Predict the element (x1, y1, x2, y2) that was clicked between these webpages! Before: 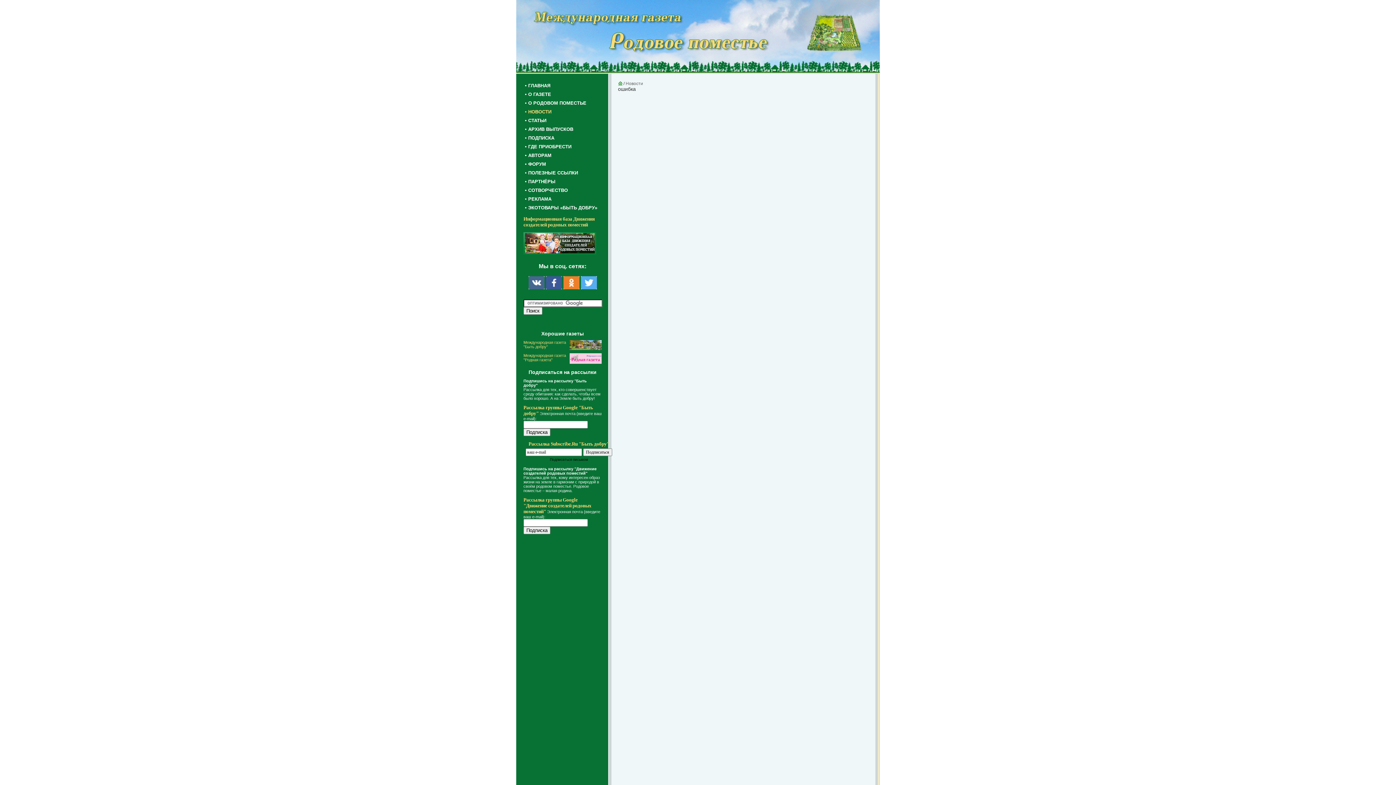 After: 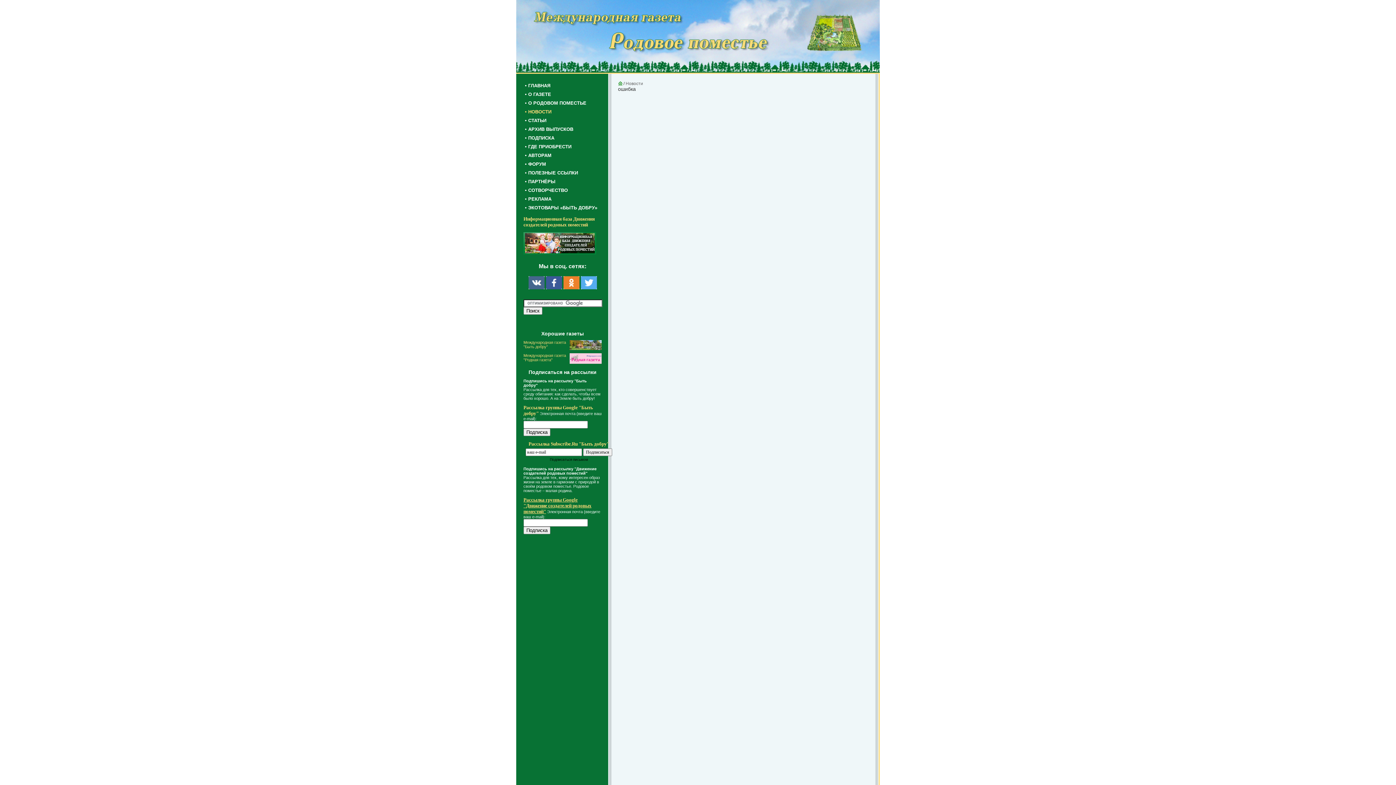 Action: label: Рассылка группы Google "Движение создателей родовых поместий" bbox: (523, 497, 591, 514)